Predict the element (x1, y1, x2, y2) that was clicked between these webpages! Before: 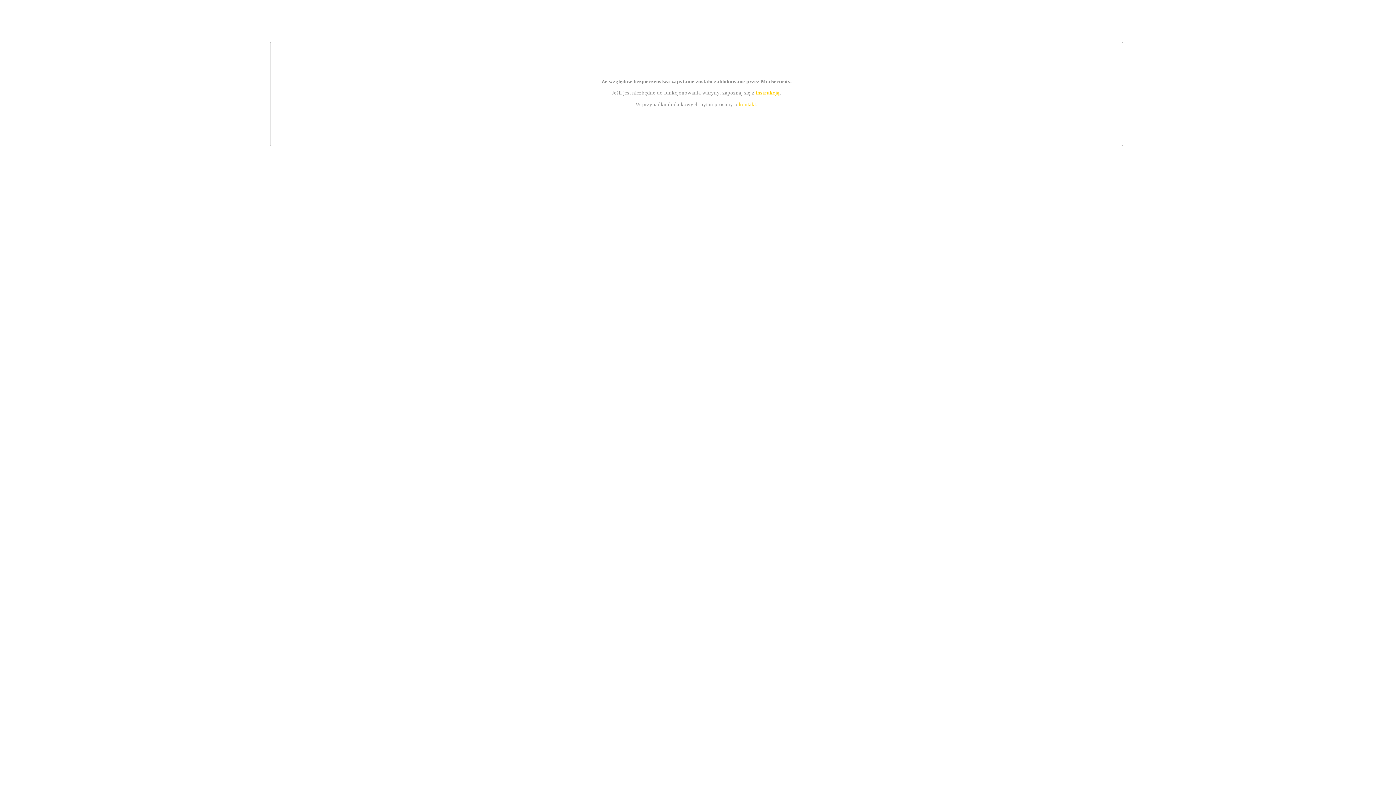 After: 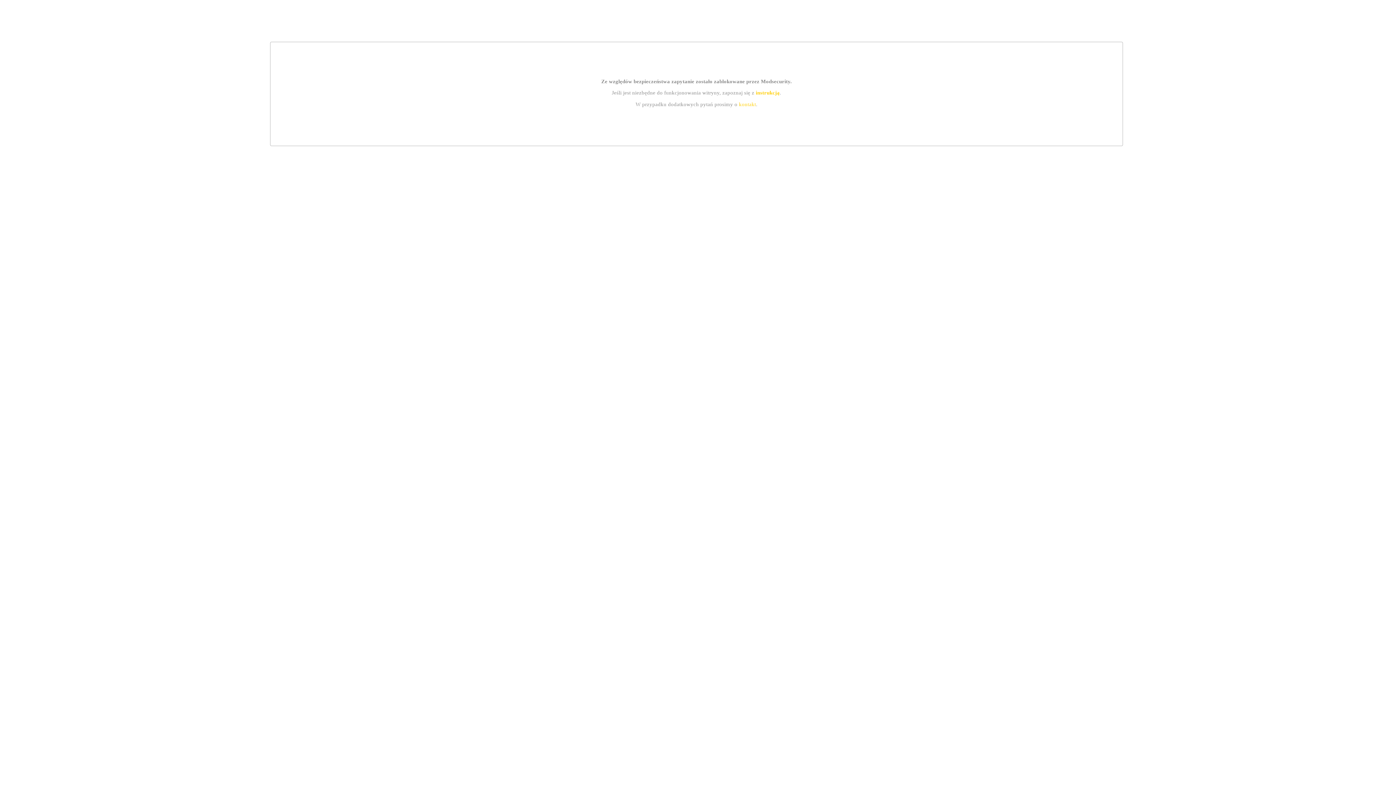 Action: bbox: (755, 89, 779, 95) label: instrukcją